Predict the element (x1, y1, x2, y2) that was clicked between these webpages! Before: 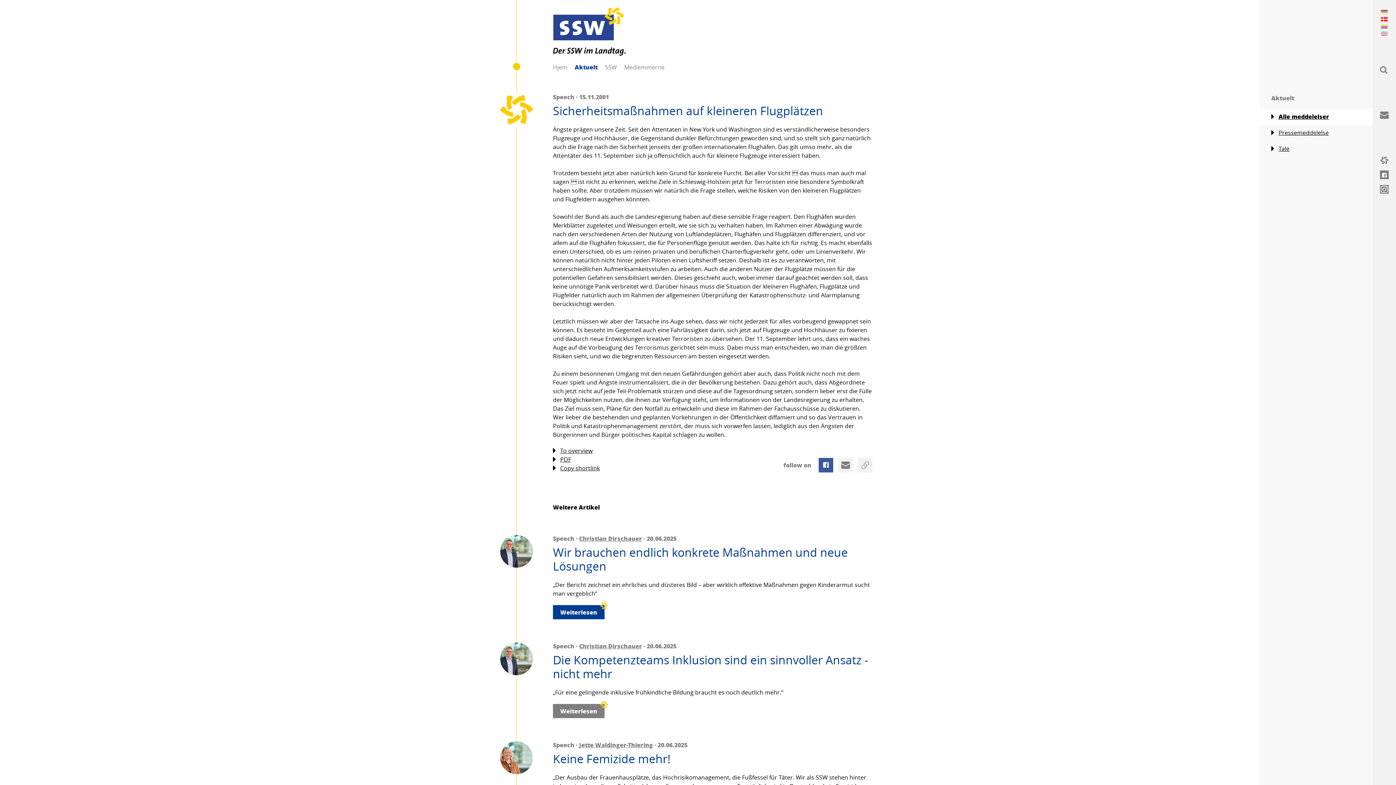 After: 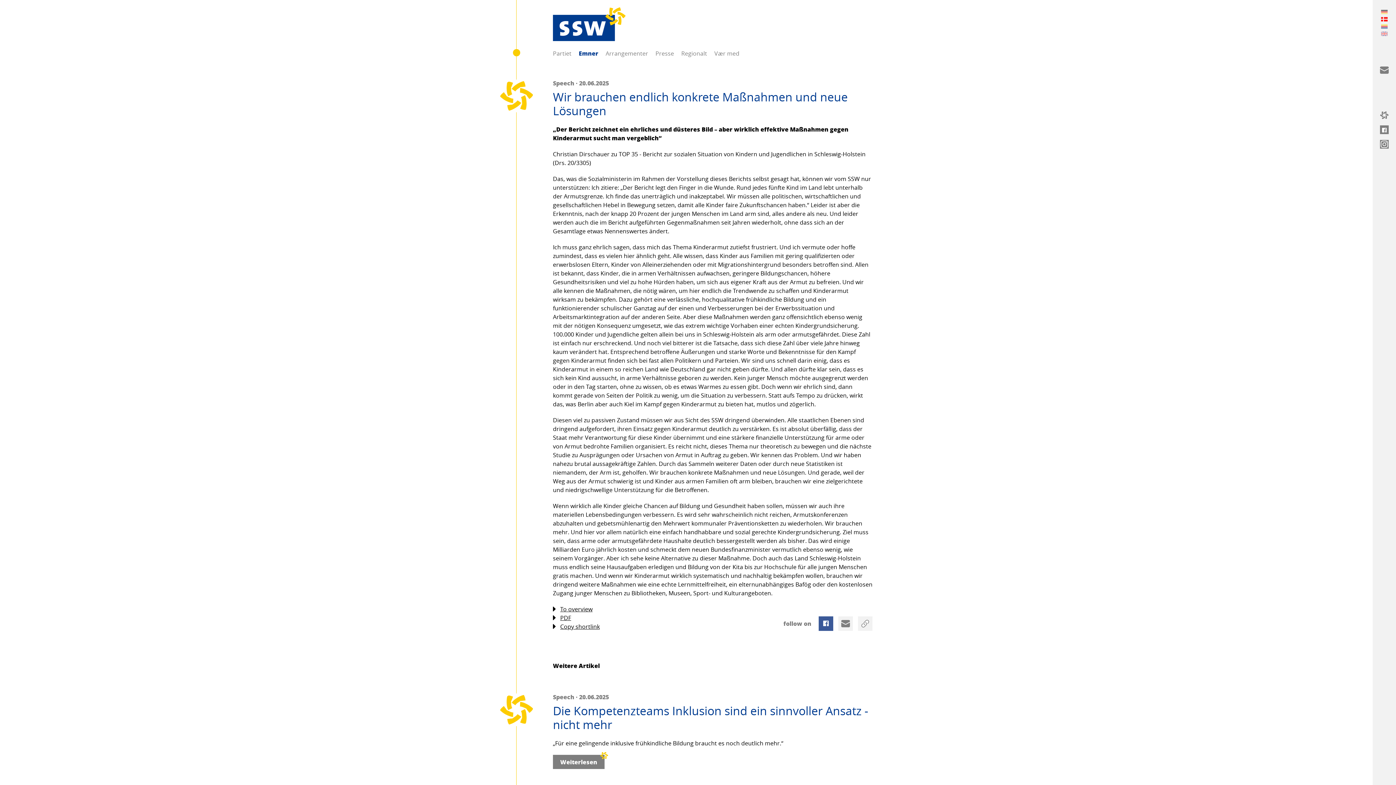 Action: label: Weiterlesen bbox: (553, 605, 604, 619)